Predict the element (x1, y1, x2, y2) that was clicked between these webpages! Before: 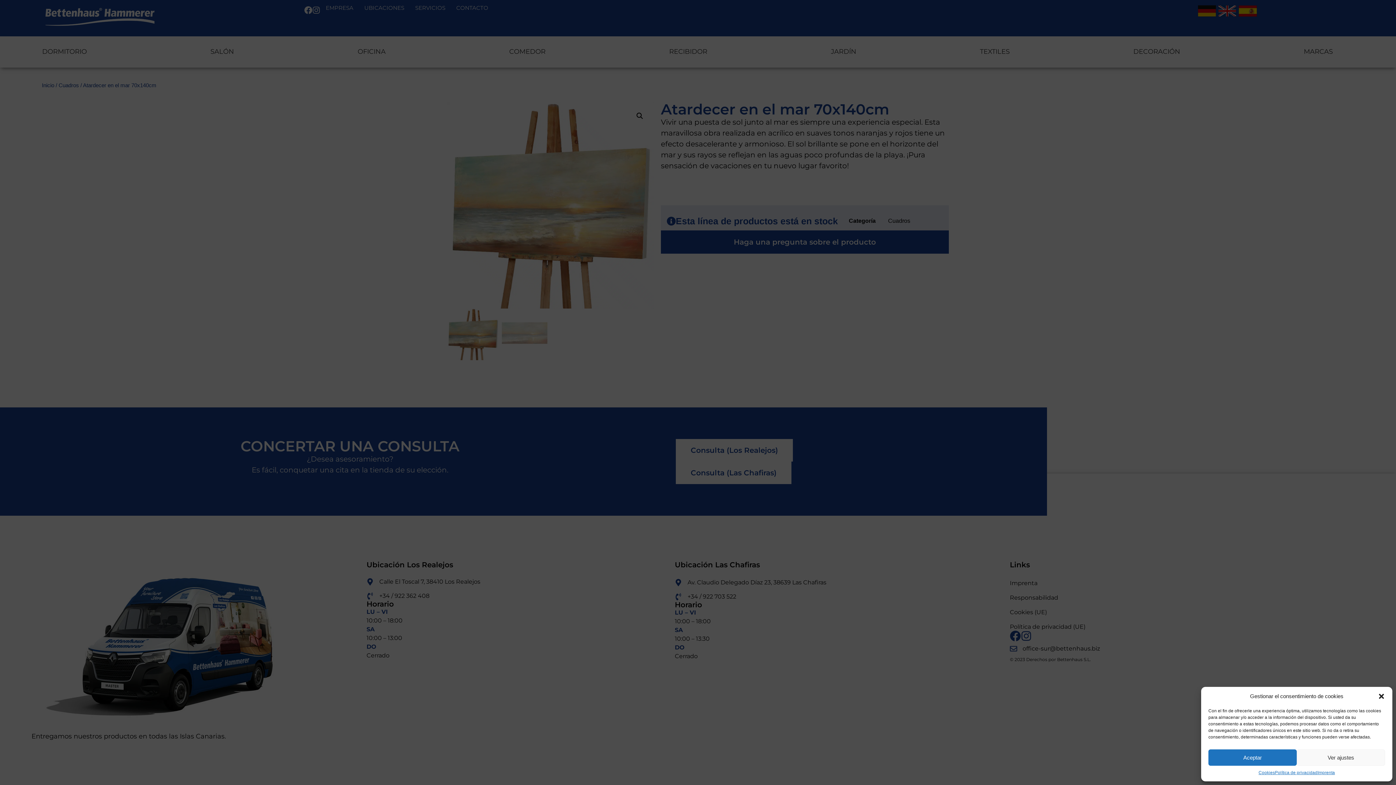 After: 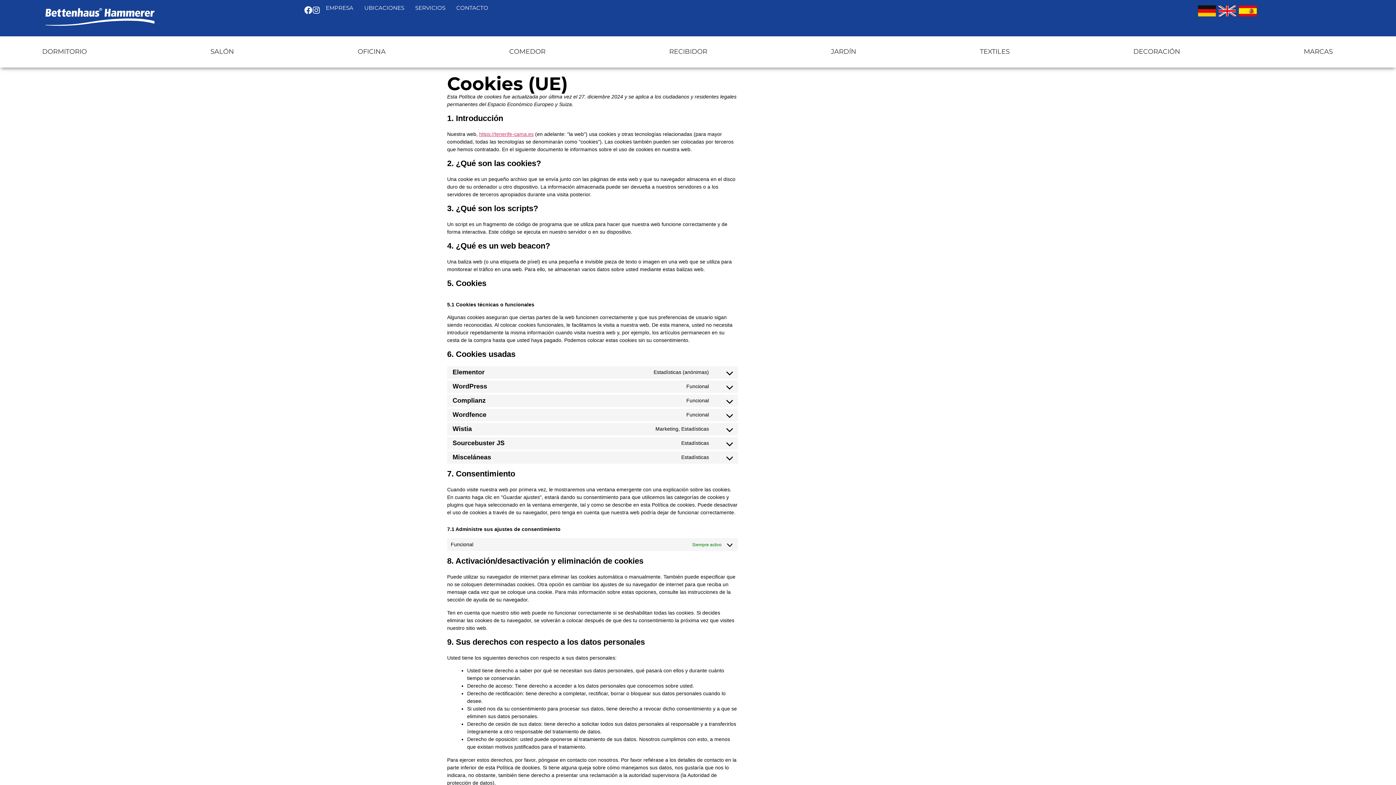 Action: bbox: (1258, 769, 1275, 776) label: Cookies